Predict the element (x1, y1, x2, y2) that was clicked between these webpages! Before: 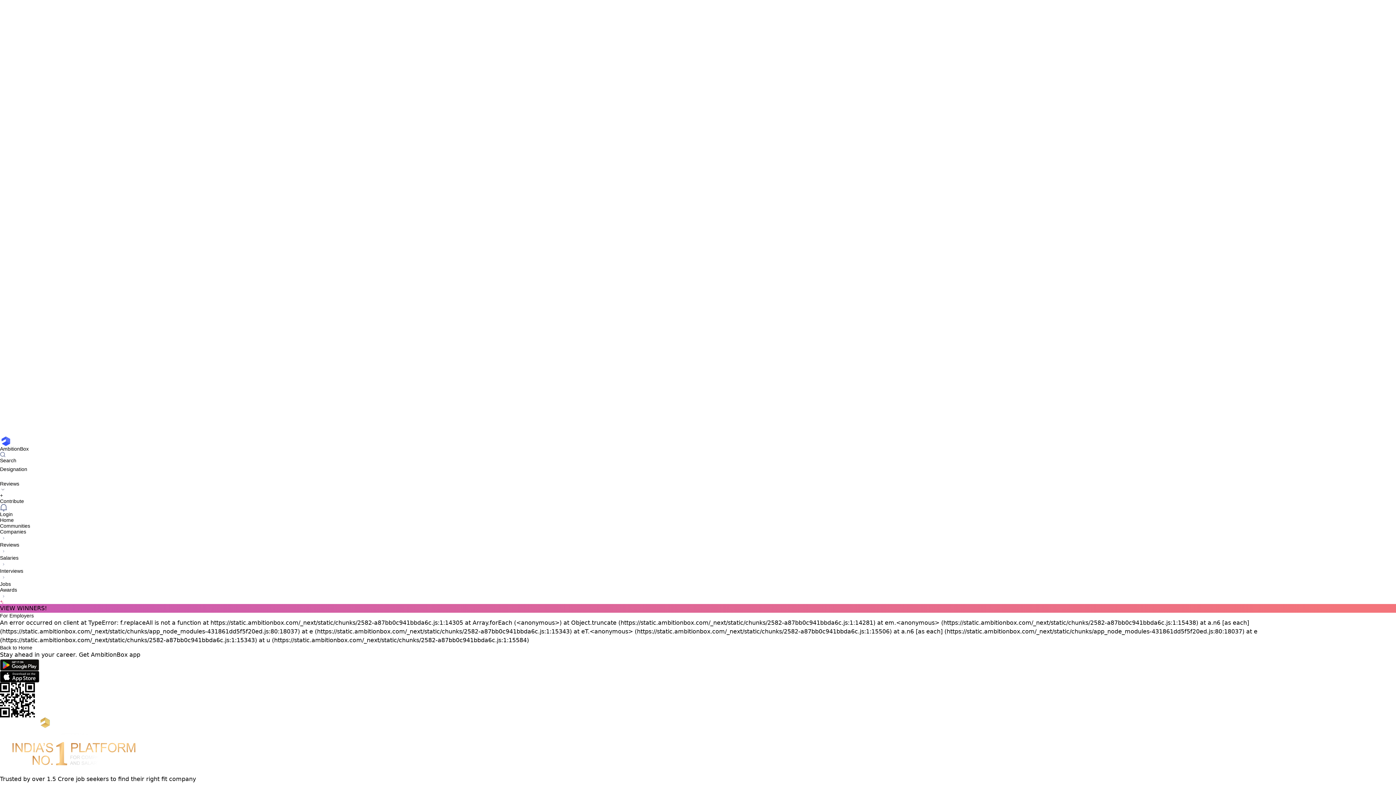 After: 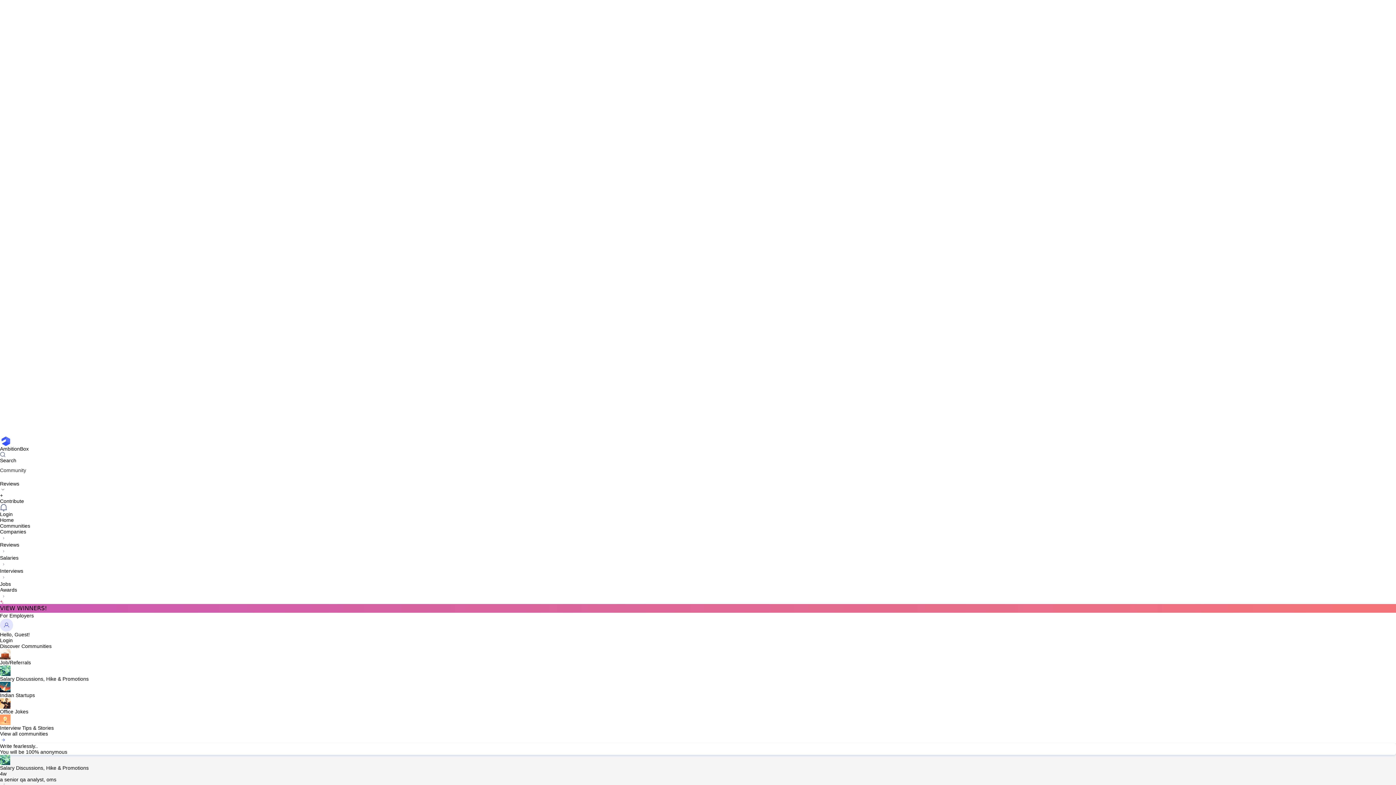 Action: label: Back to Home bbox: (0, 639, 32, 645)